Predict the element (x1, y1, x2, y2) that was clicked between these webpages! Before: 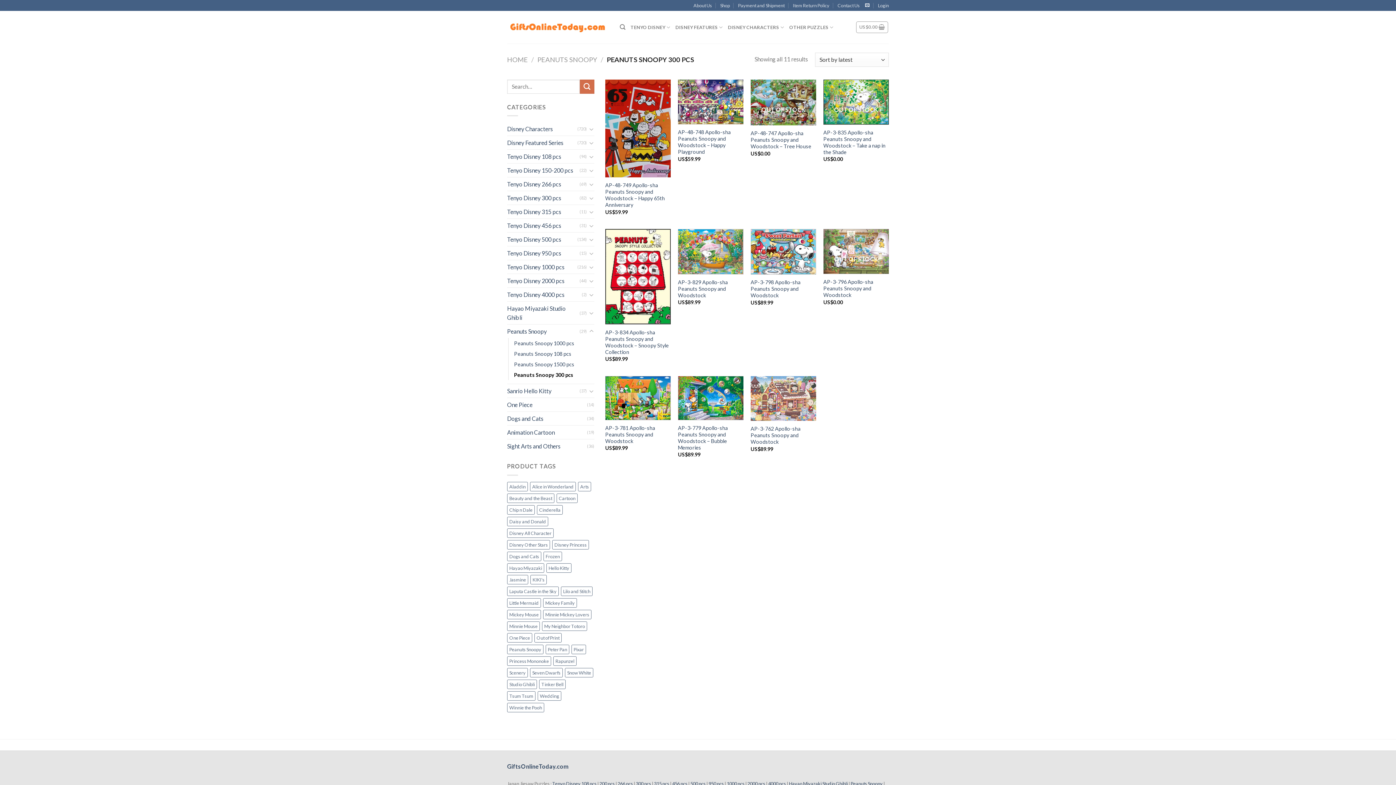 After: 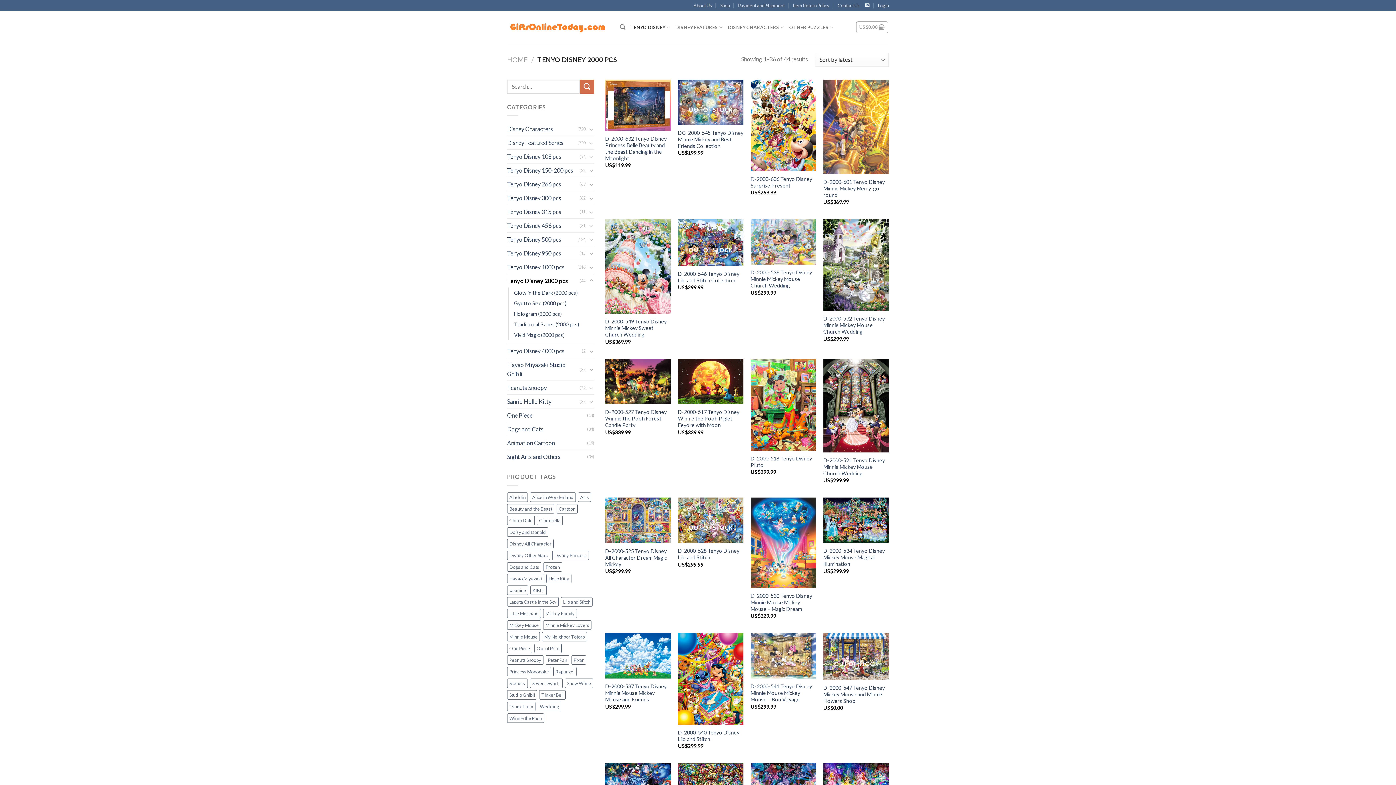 Action: label: 2000 pcs bbox: (747, 781, 765, 786)